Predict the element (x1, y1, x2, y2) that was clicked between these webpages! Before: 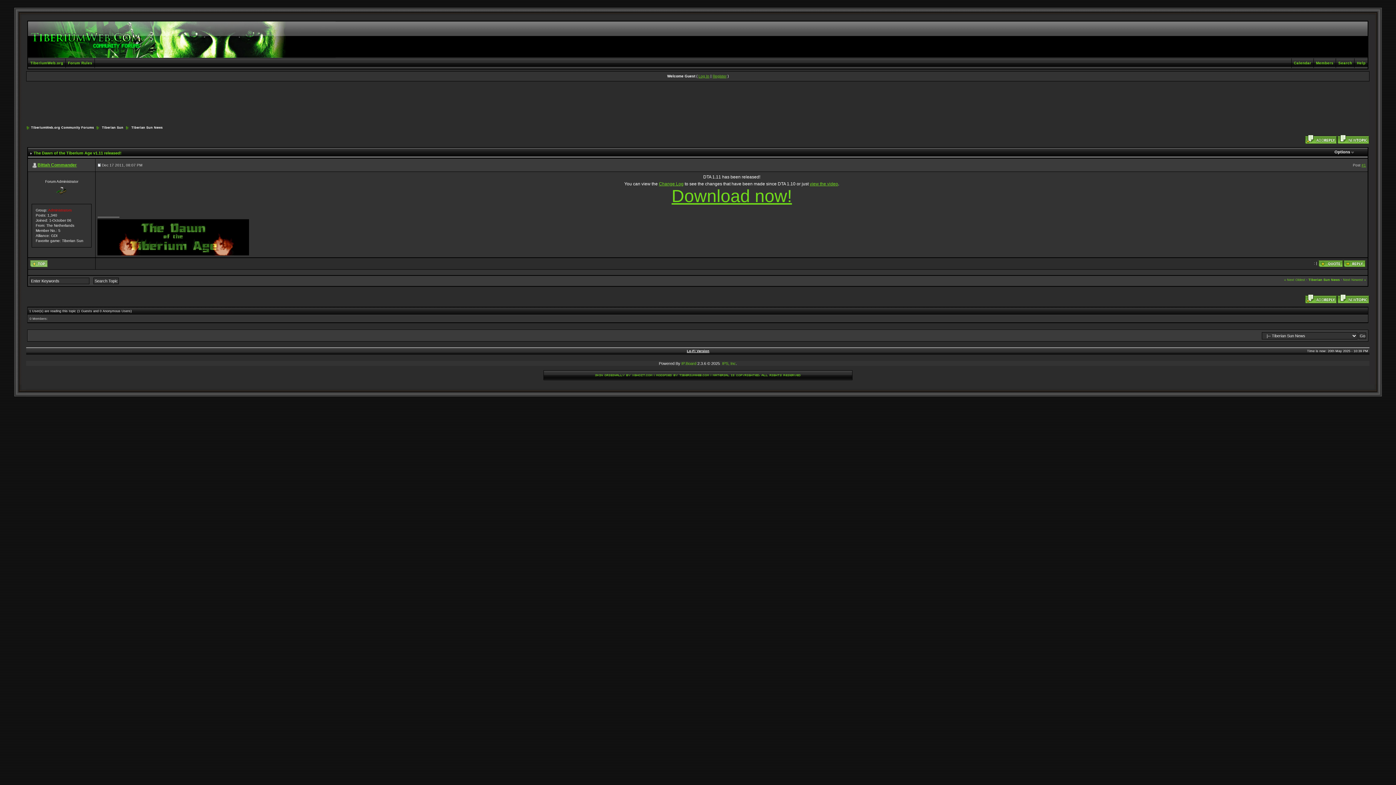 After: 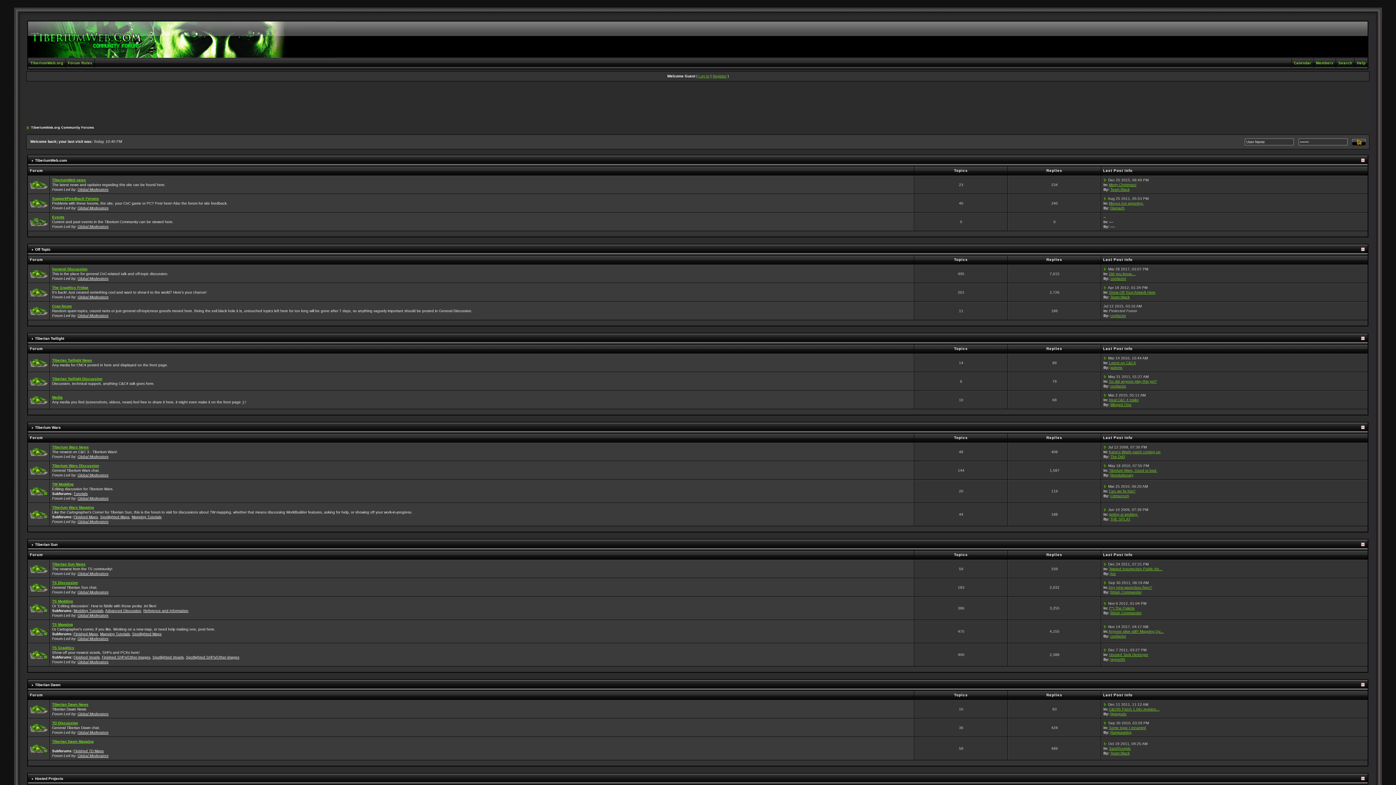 Action: bbox: (28, 21, 335, 25)